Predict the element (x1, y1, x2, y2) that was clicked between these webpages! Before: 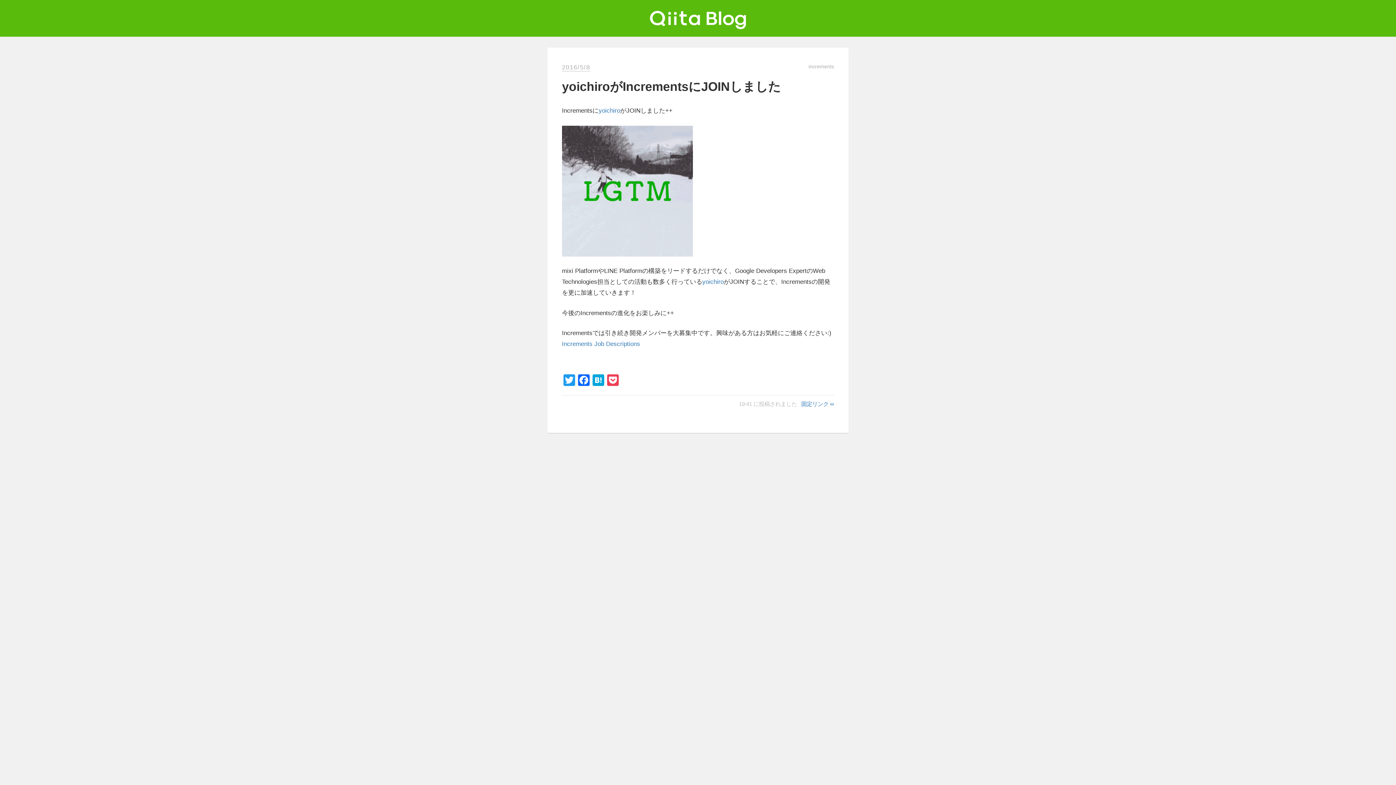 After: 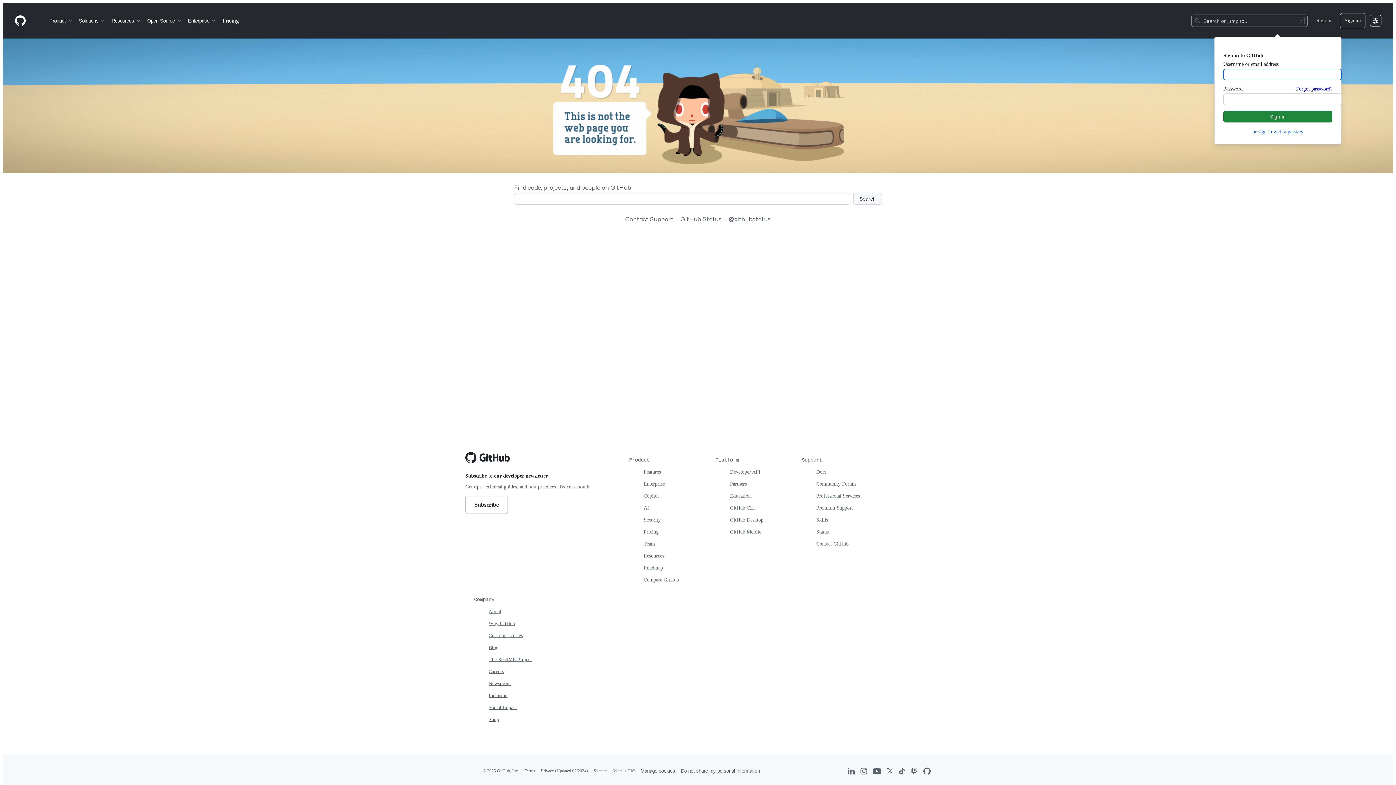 Action: label: Increments Job Descriptions bbox: (562, 340, 640, 347)